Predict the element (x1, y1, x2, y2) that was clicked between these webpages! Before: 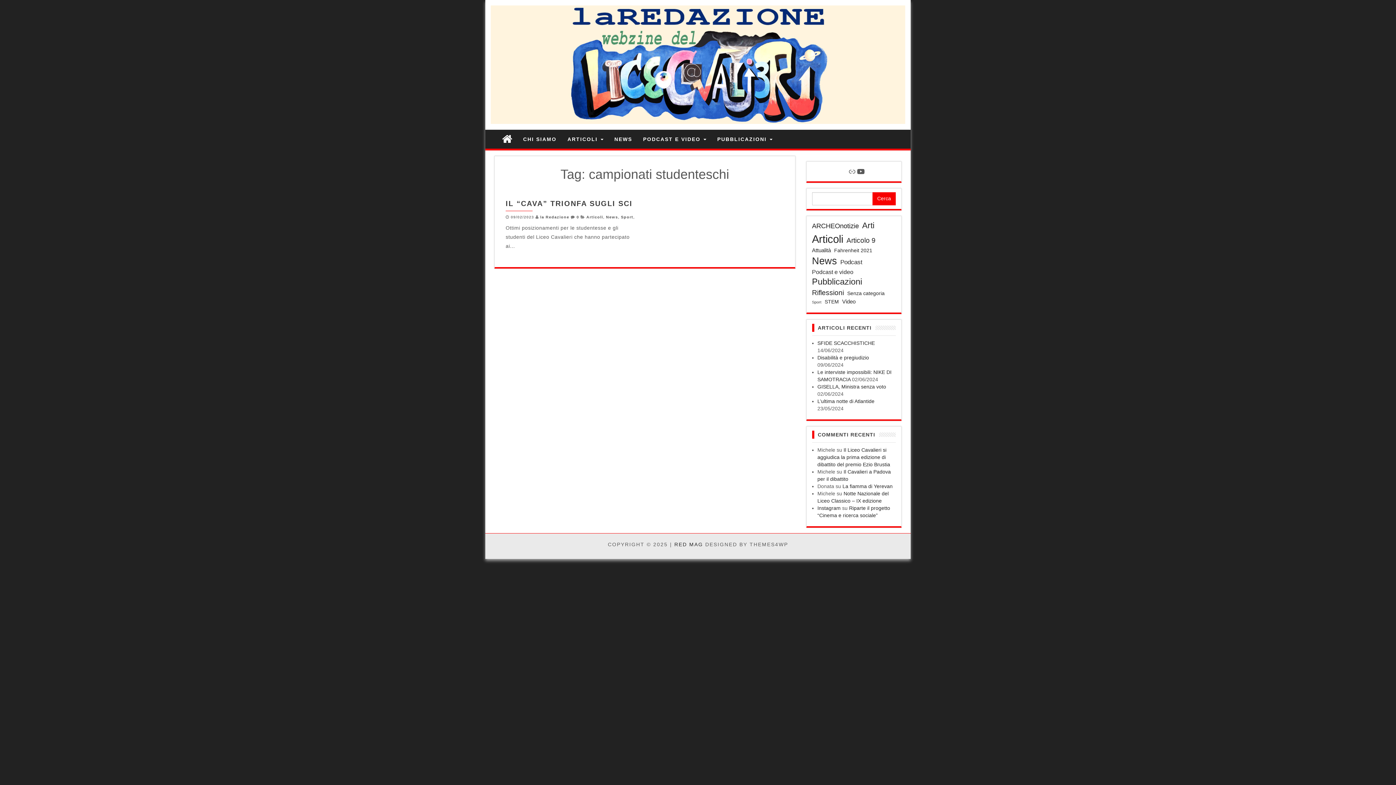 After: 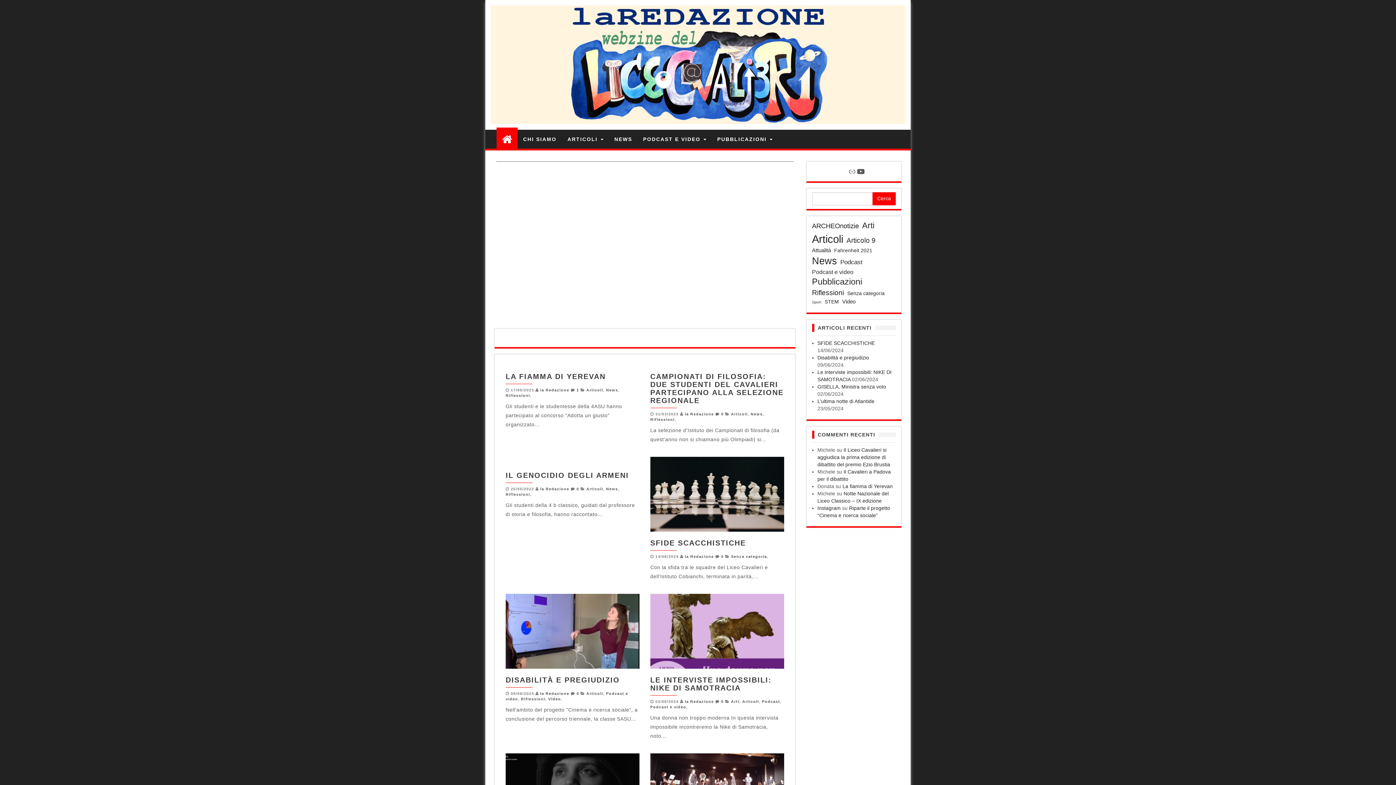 Action: bbox: (502, 132, 512, 144)